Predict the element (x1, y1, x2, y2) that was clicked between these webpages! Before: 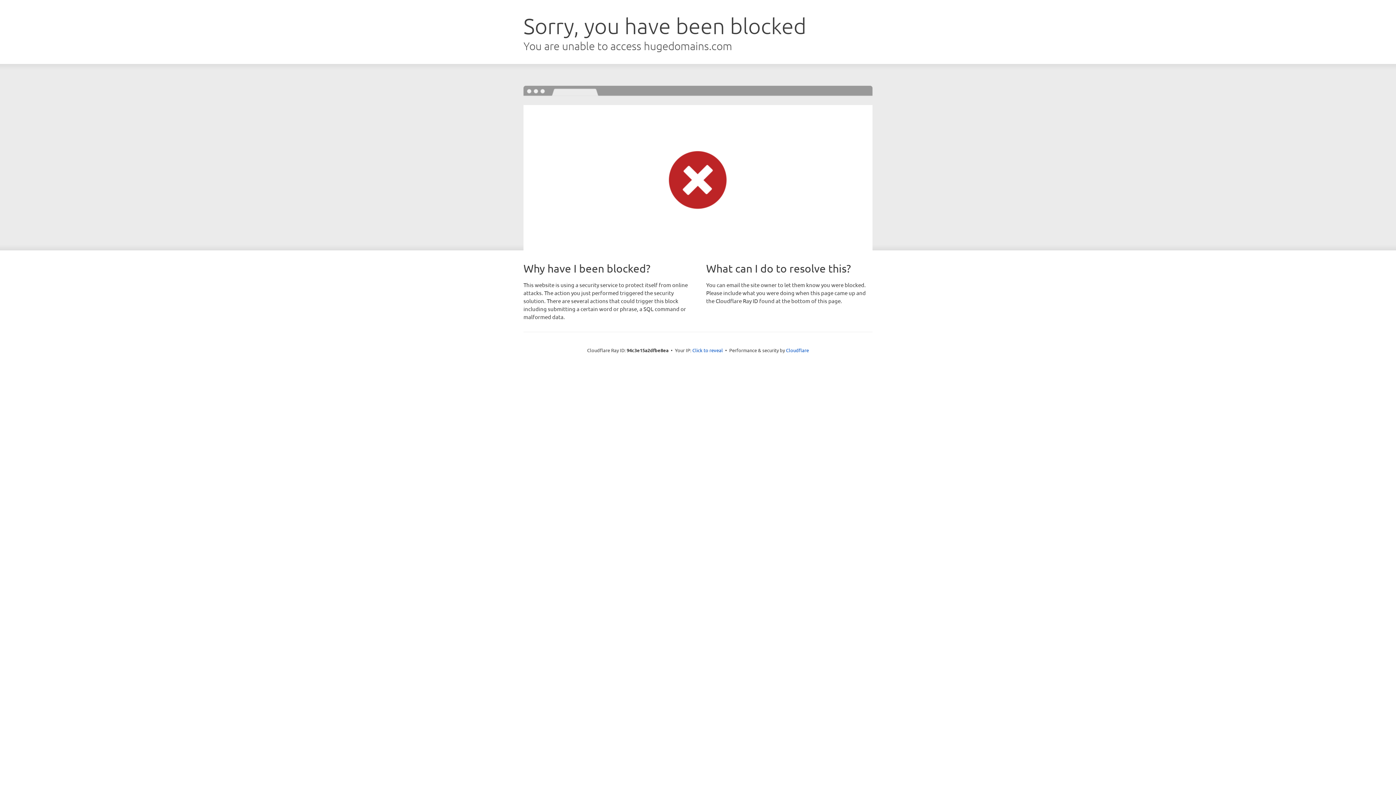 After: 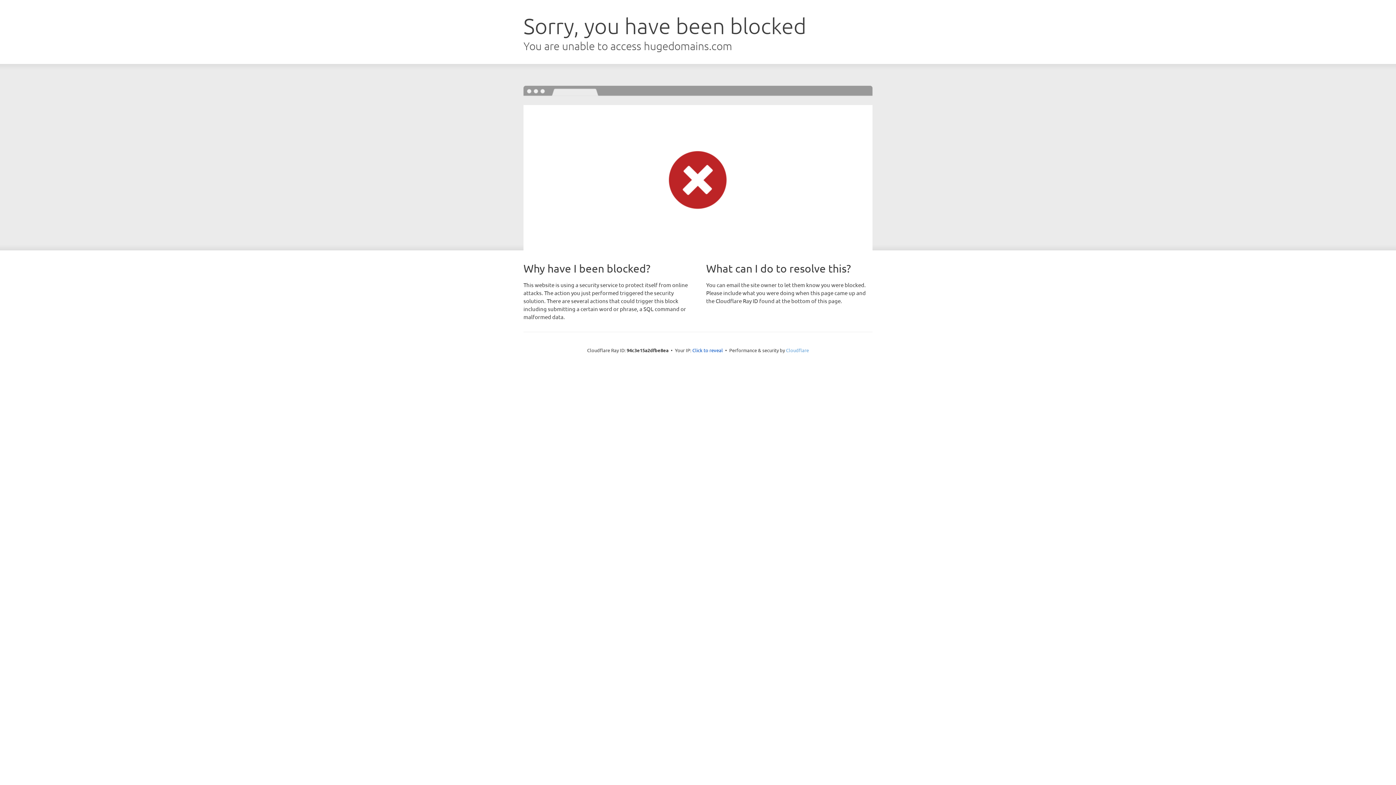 Action: bbox: (786, 347, 809, 353) label: Cloudflare